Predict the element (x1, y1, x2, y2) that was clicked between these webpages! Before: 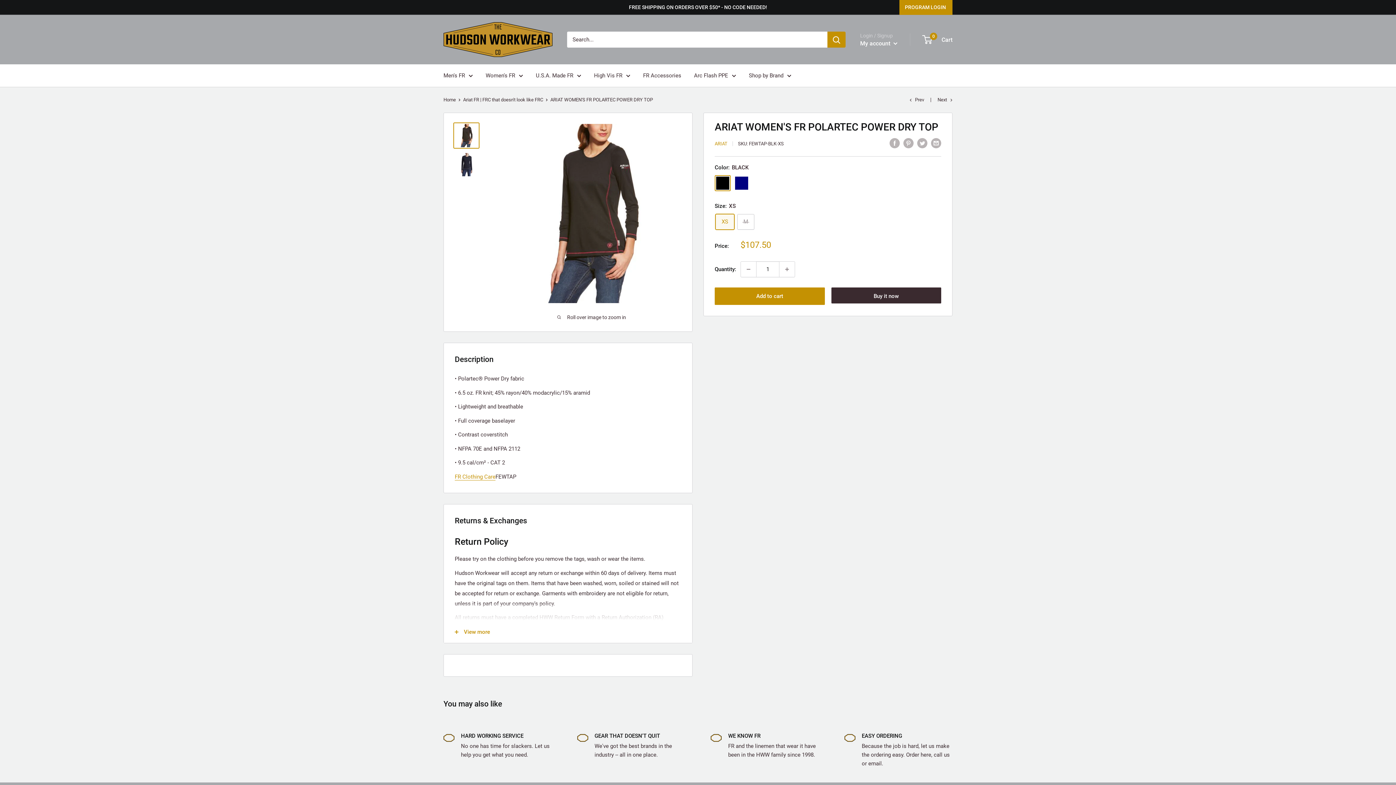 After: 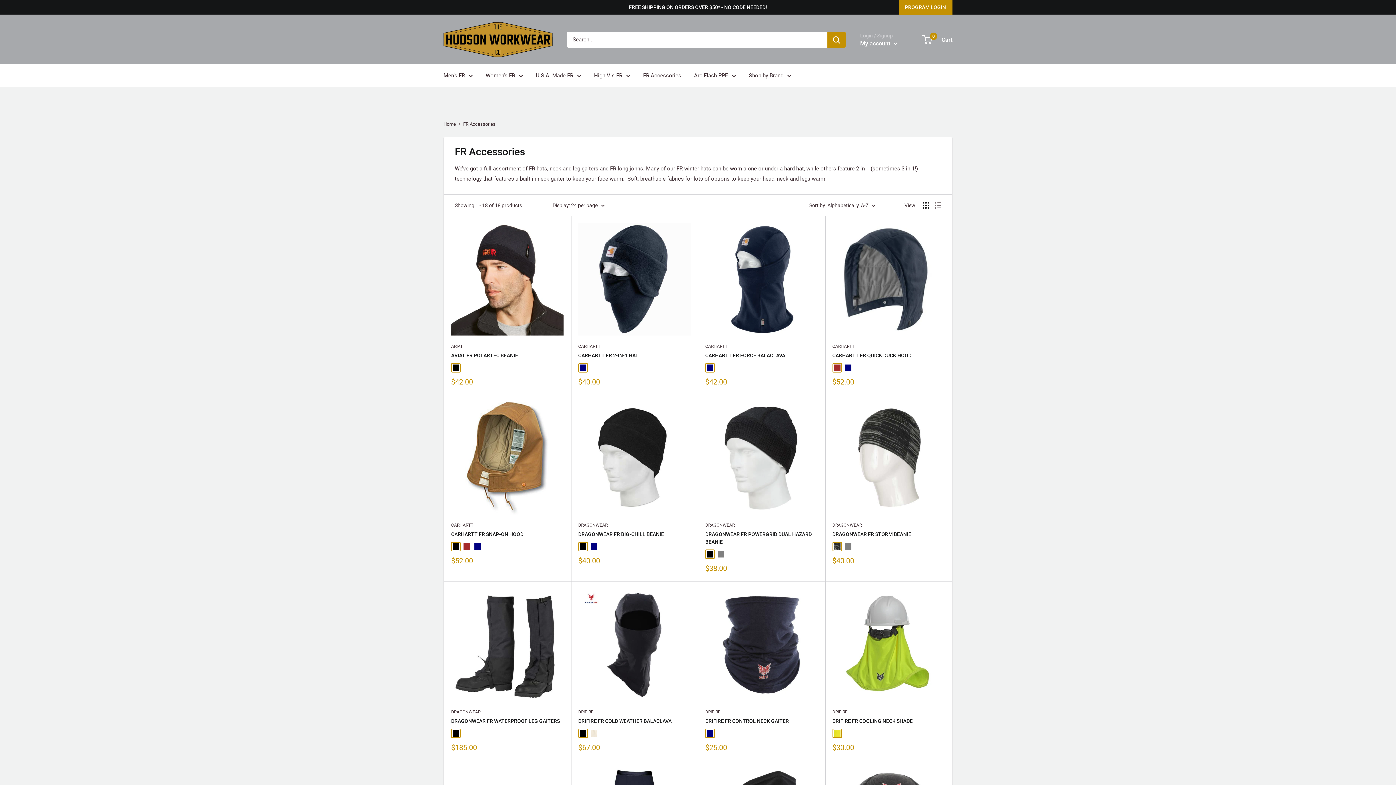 Action: bbox: (643, 70, 681, 80) label: FR Accessories